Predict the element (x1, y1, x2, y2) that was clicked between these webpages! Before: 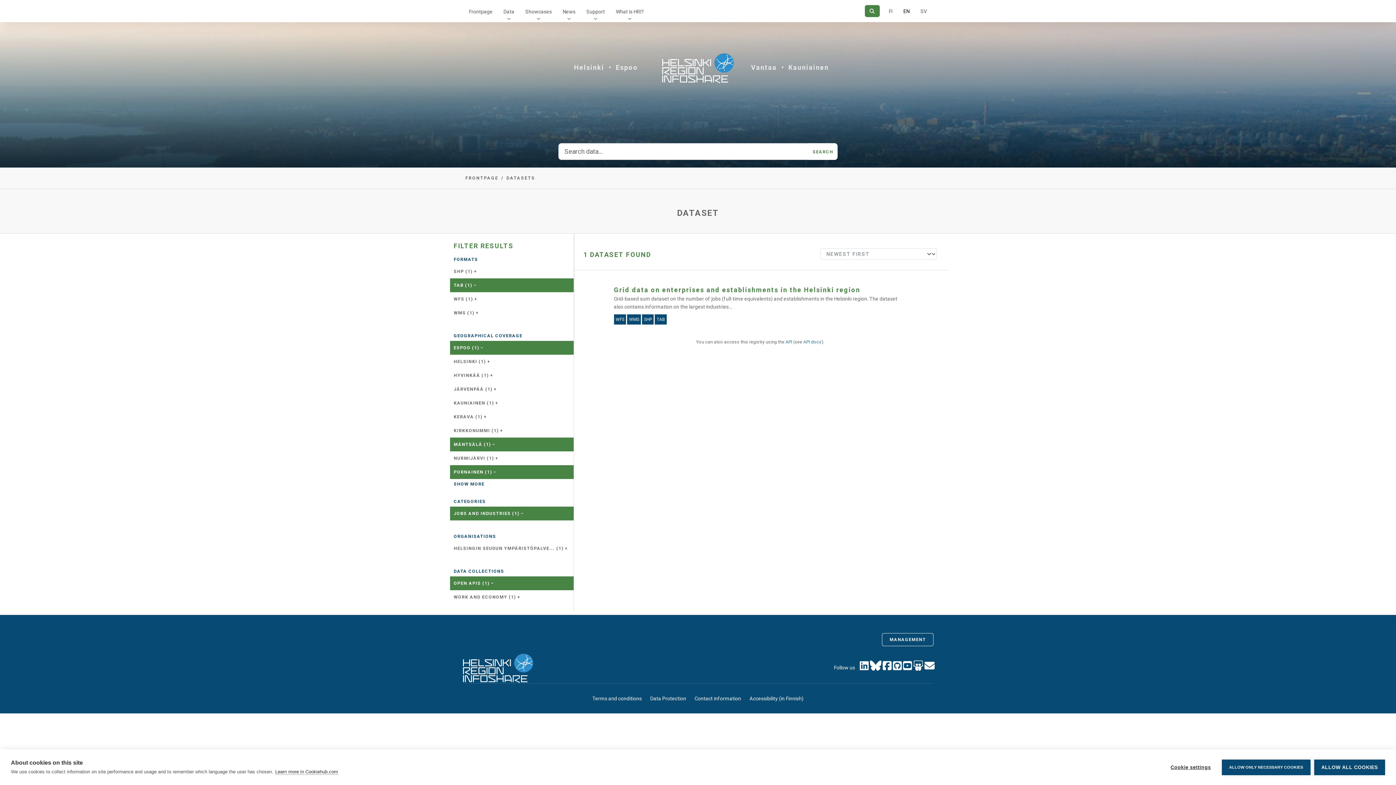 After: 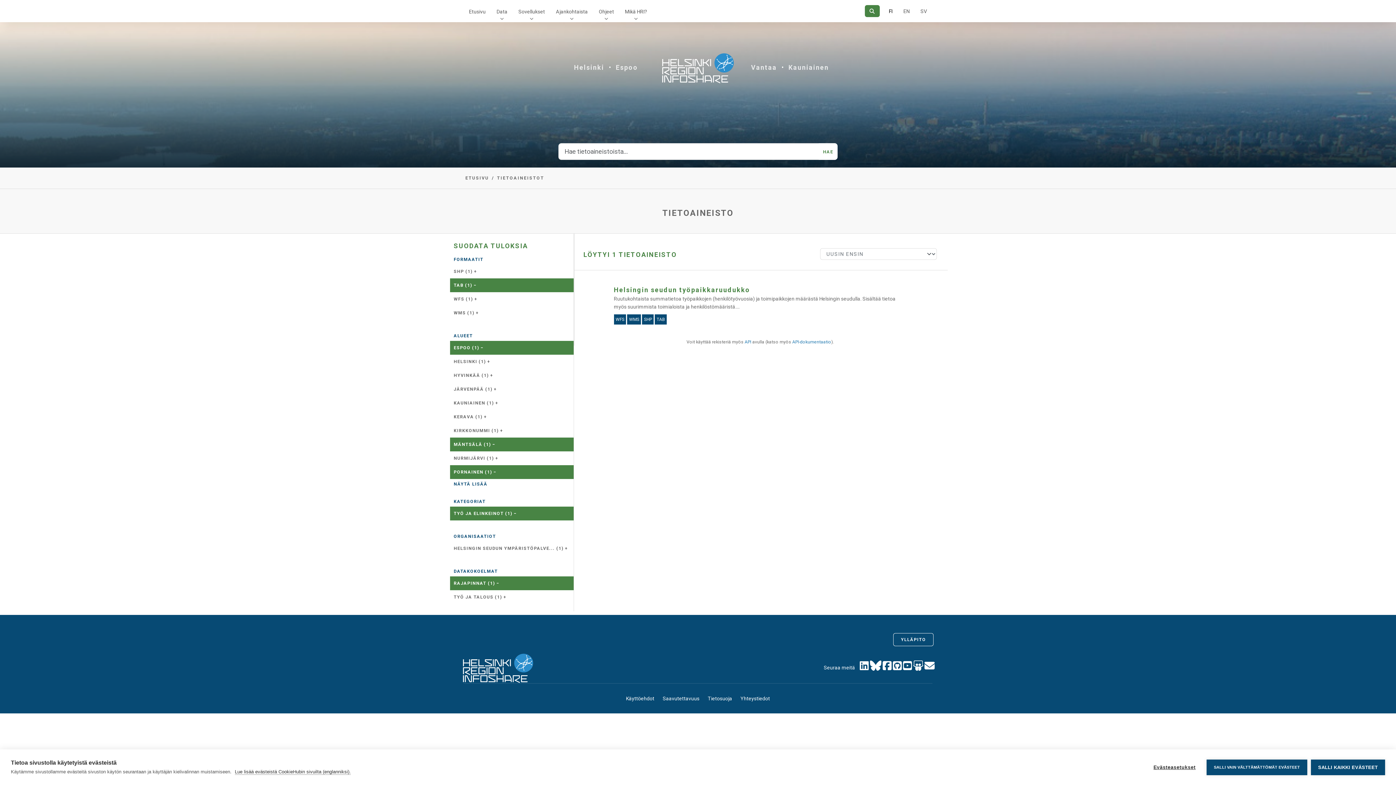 Action: bbox: (883, 0, 898, 22) label: In Finnish